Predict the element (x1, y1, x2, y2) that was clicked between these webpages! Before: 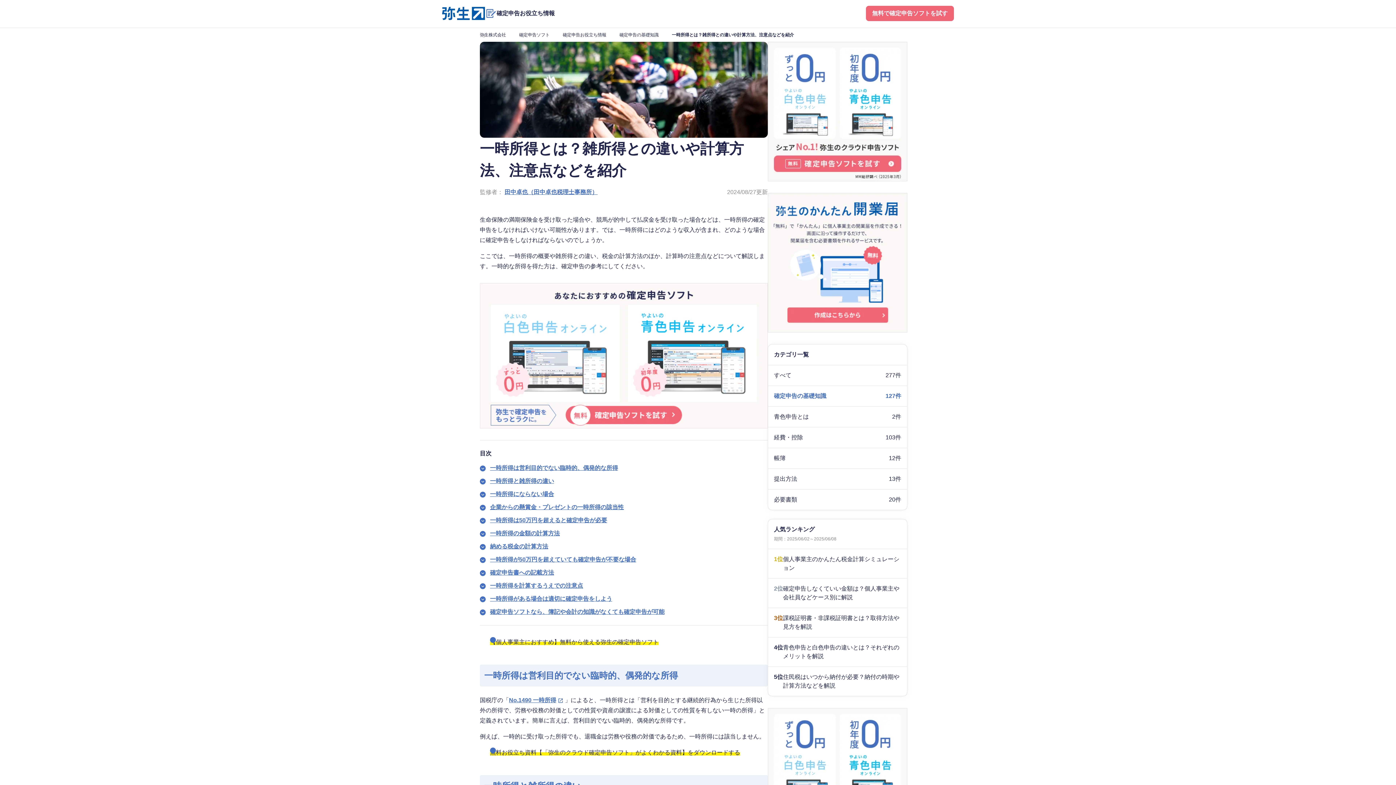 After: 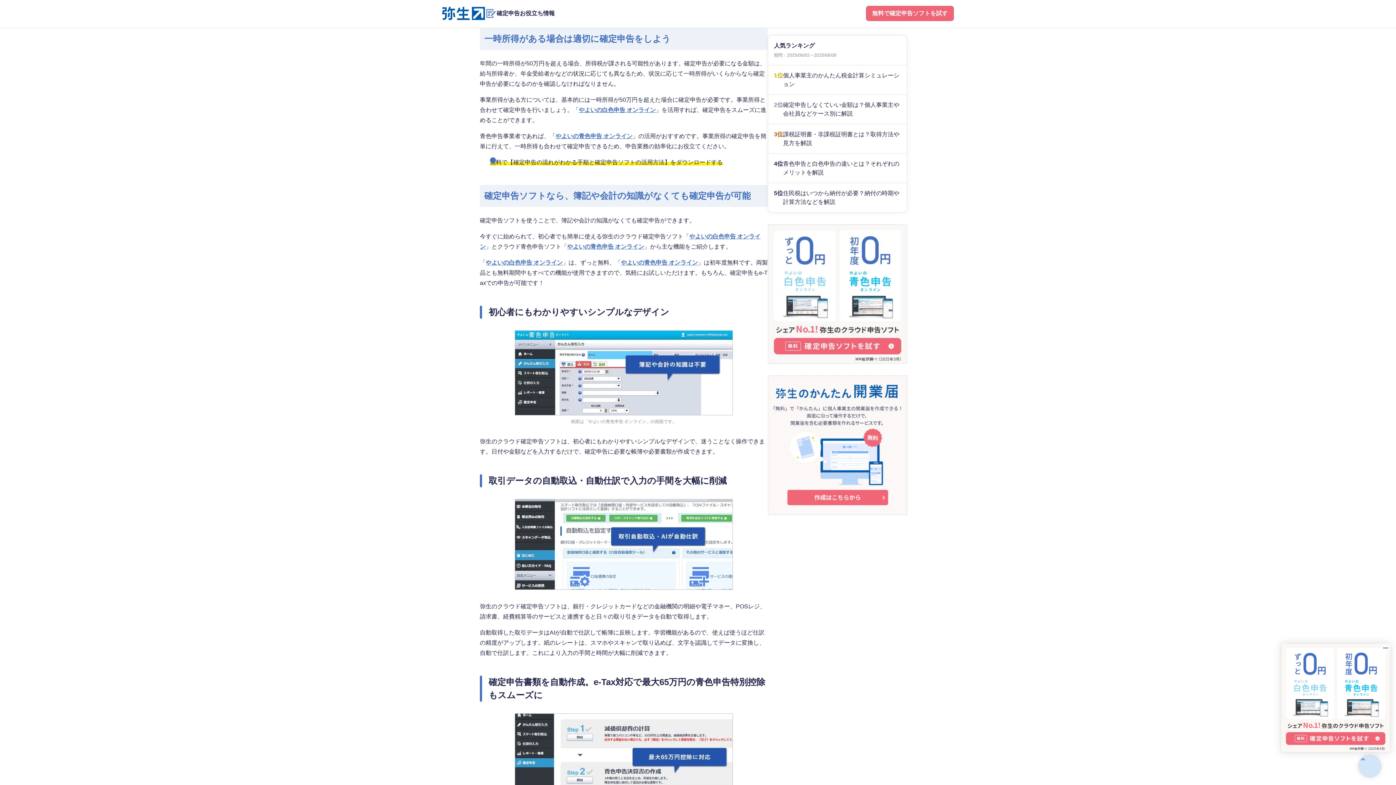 Action: label: 一時所得がある場合は適切に確定申告をしよう bbox: (480, 594, 612, 603)